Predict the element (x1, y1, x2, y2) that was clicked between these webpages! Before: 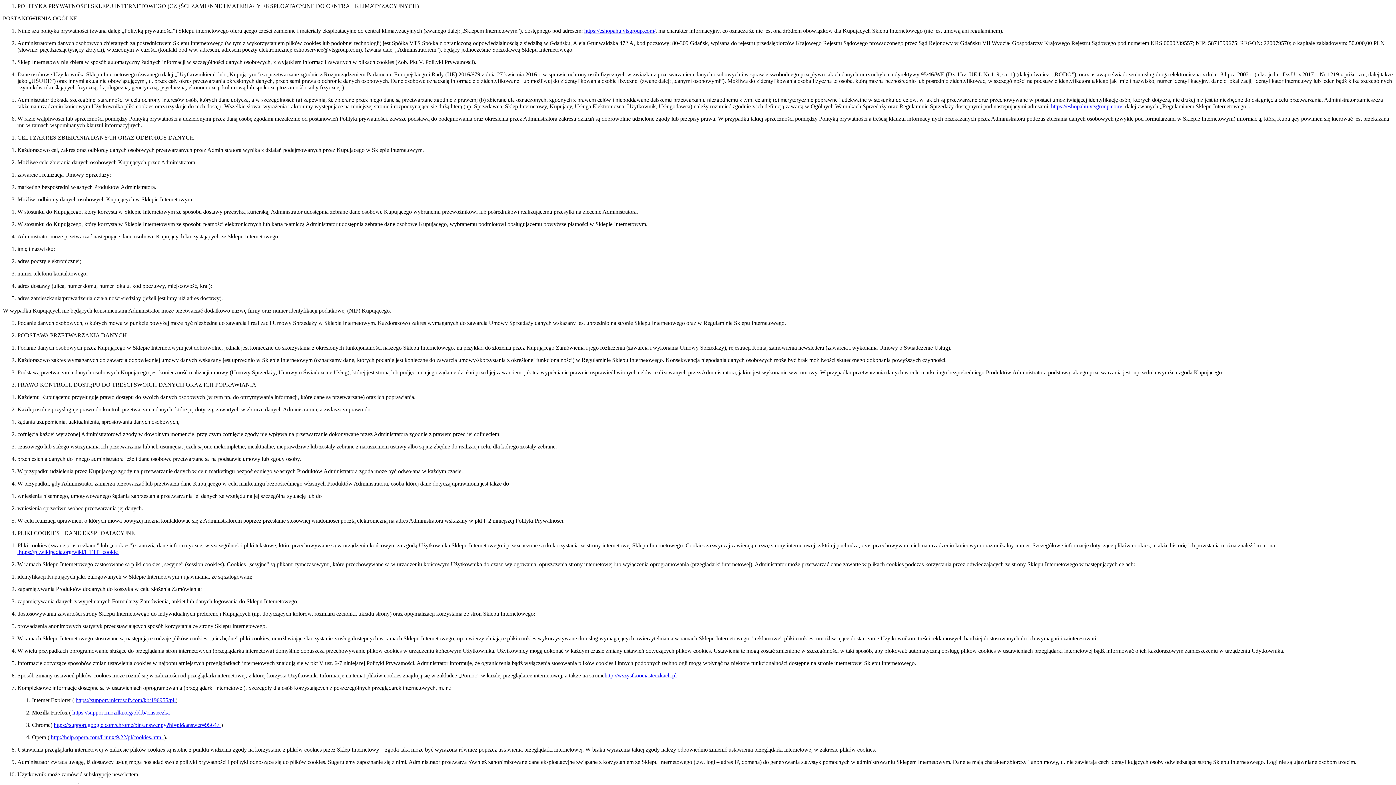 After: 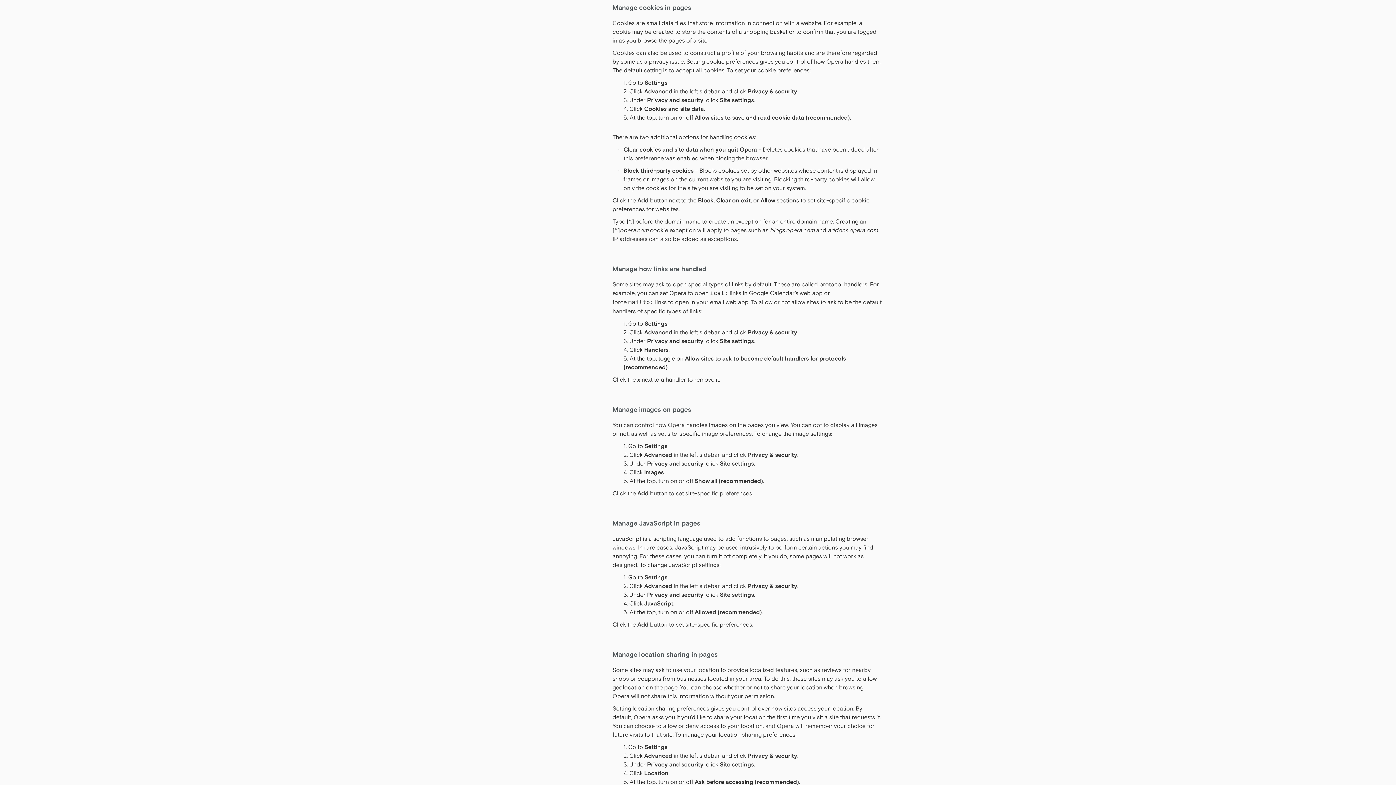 Action: label: http://help.opera.com/Linux/9.22/pl/cookies.html  bbox: (50, 734, 164, 740)